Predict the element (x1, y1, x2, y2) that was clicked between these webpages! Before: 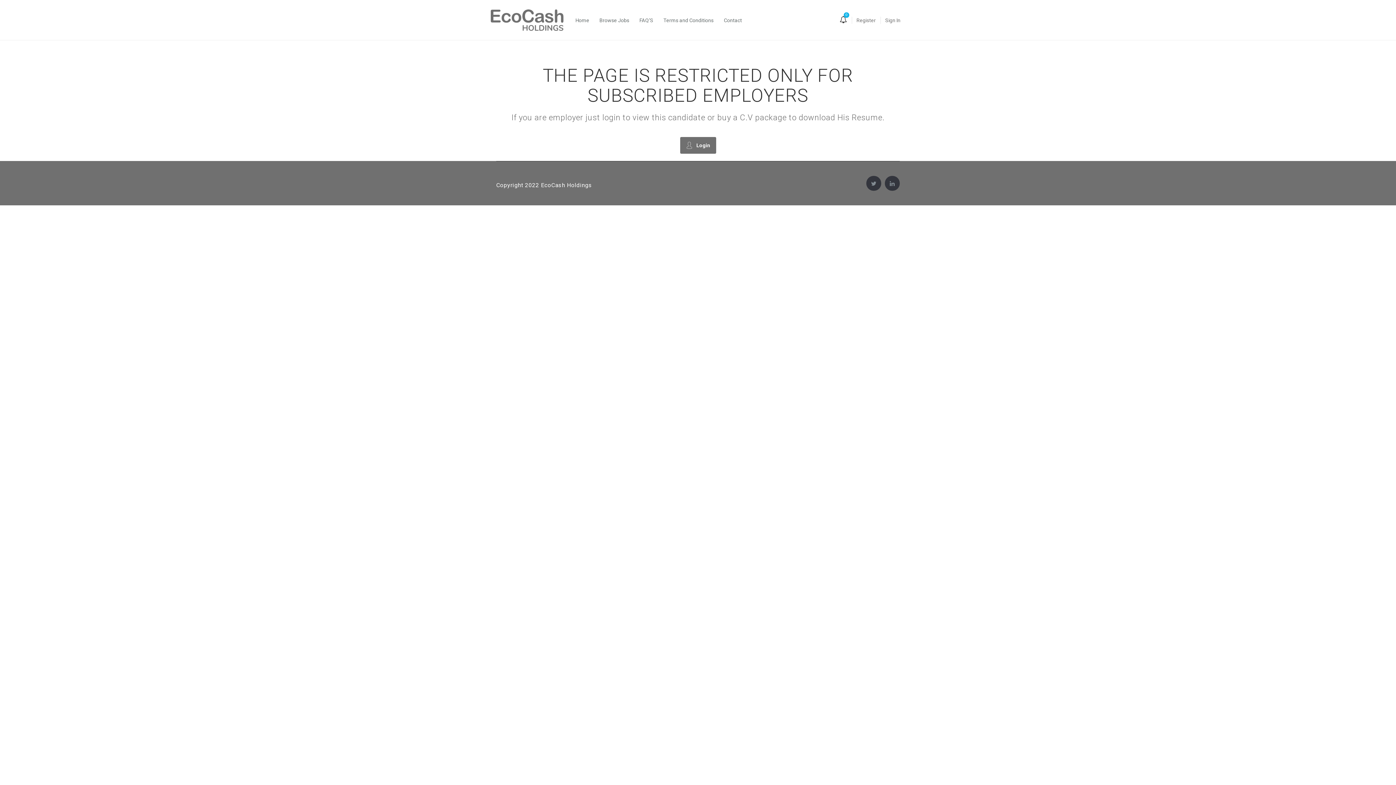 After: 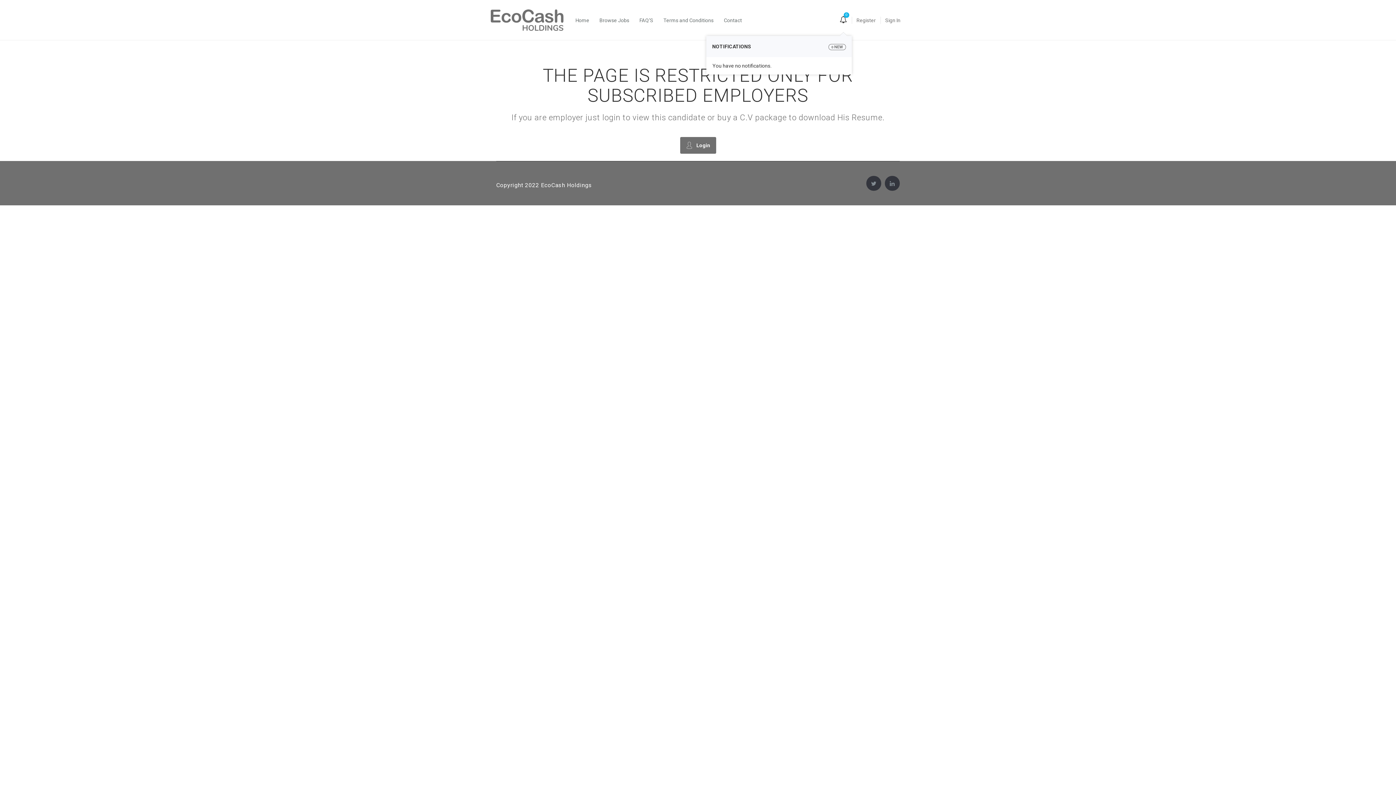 Action: bbox: (840, 17, 847, 23) label: 0